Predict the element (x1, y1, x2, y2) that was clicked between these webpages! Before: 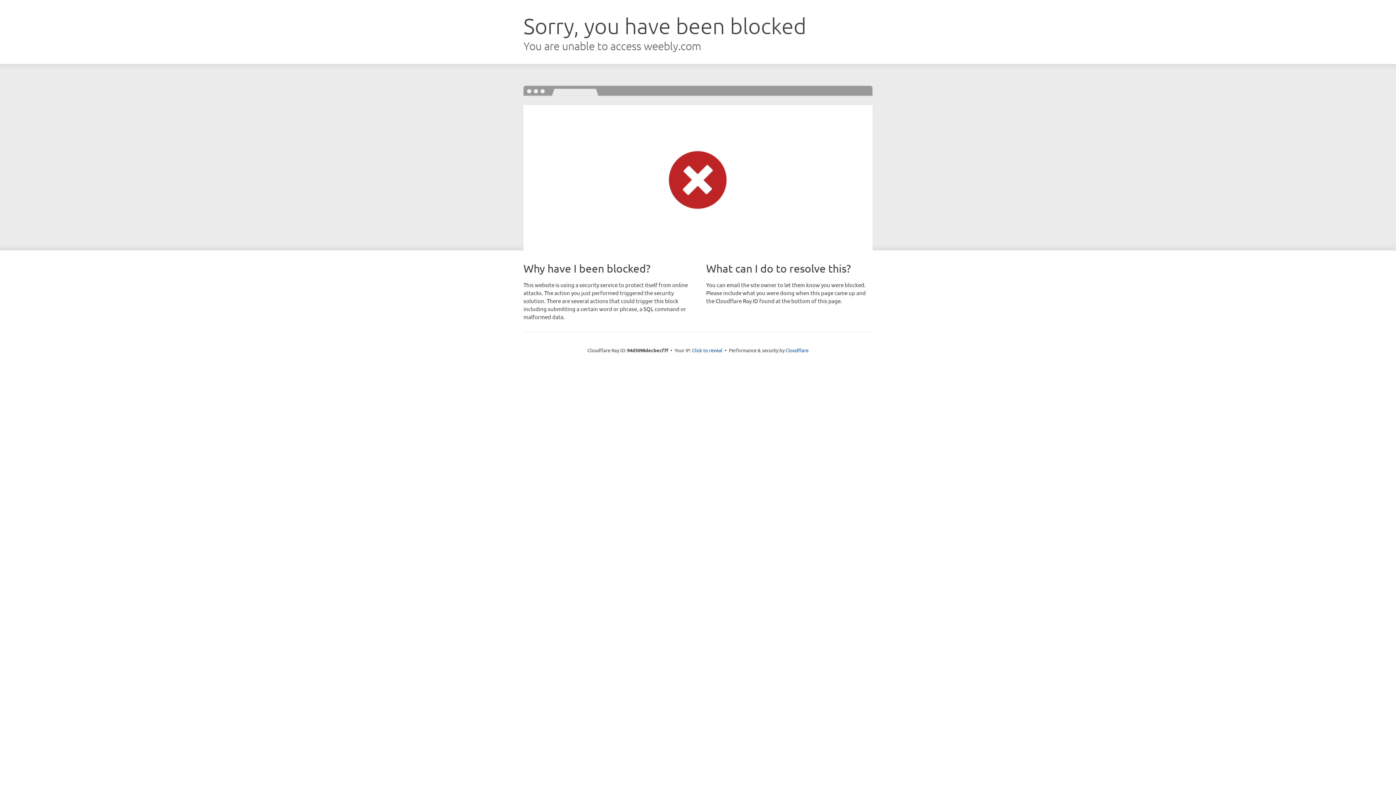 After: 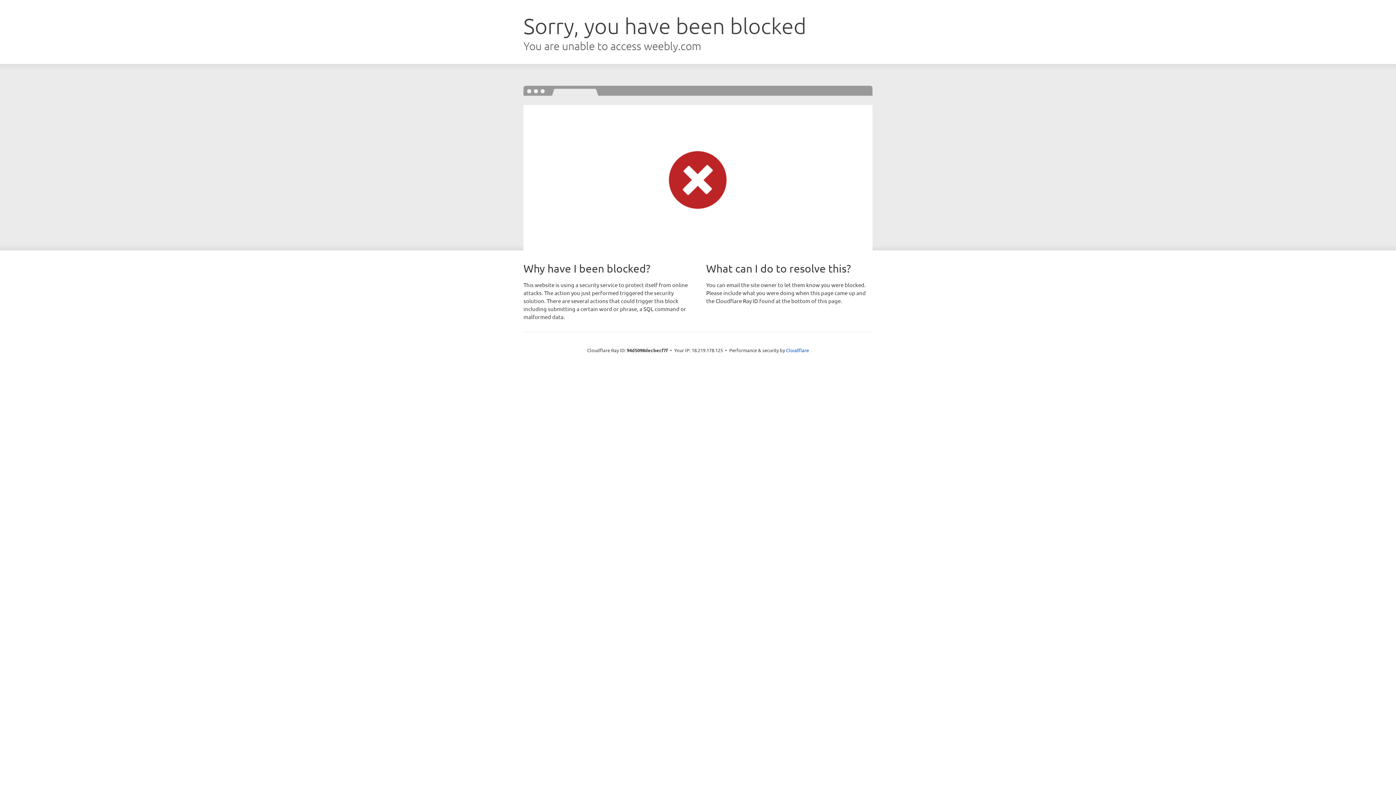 Action: label: Click to reveal bbox: (692, 346, 722, 353)